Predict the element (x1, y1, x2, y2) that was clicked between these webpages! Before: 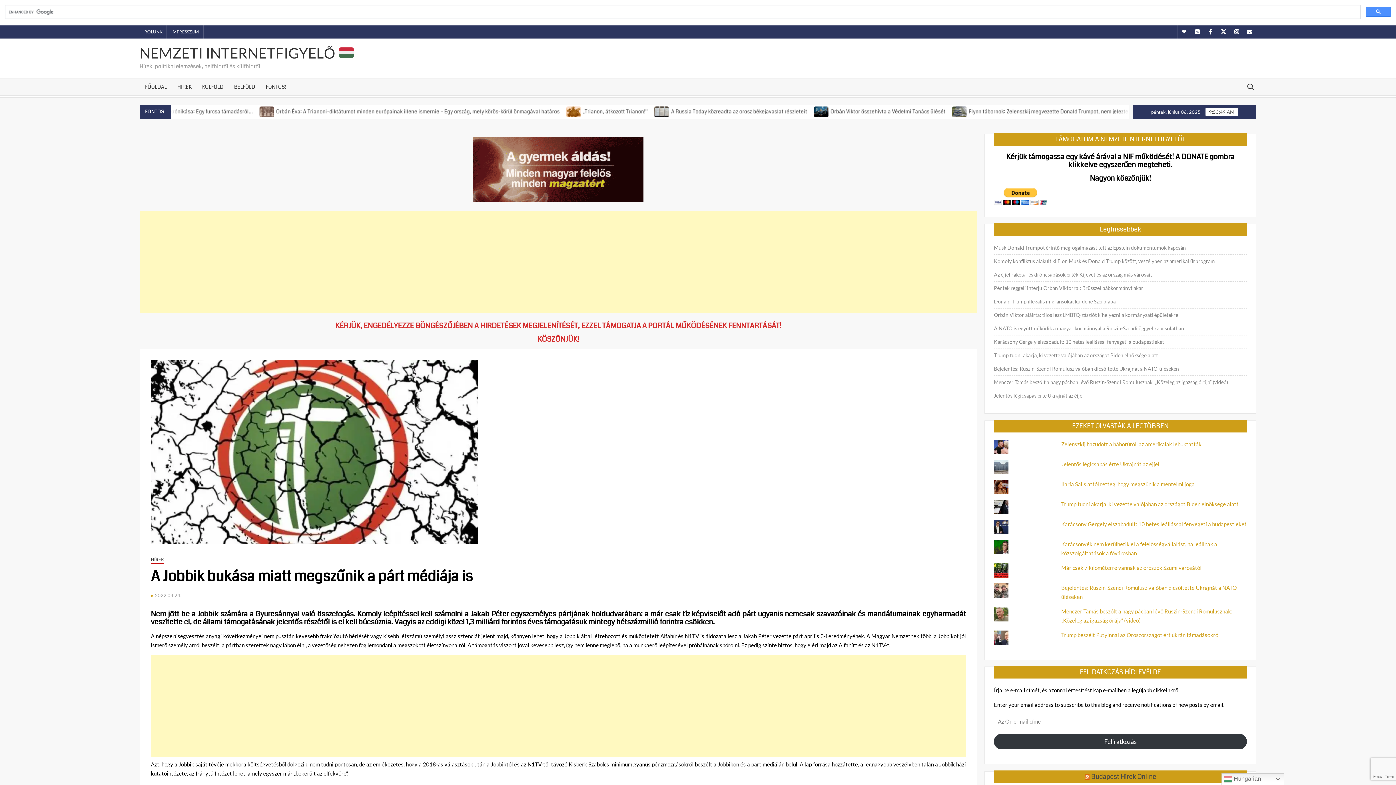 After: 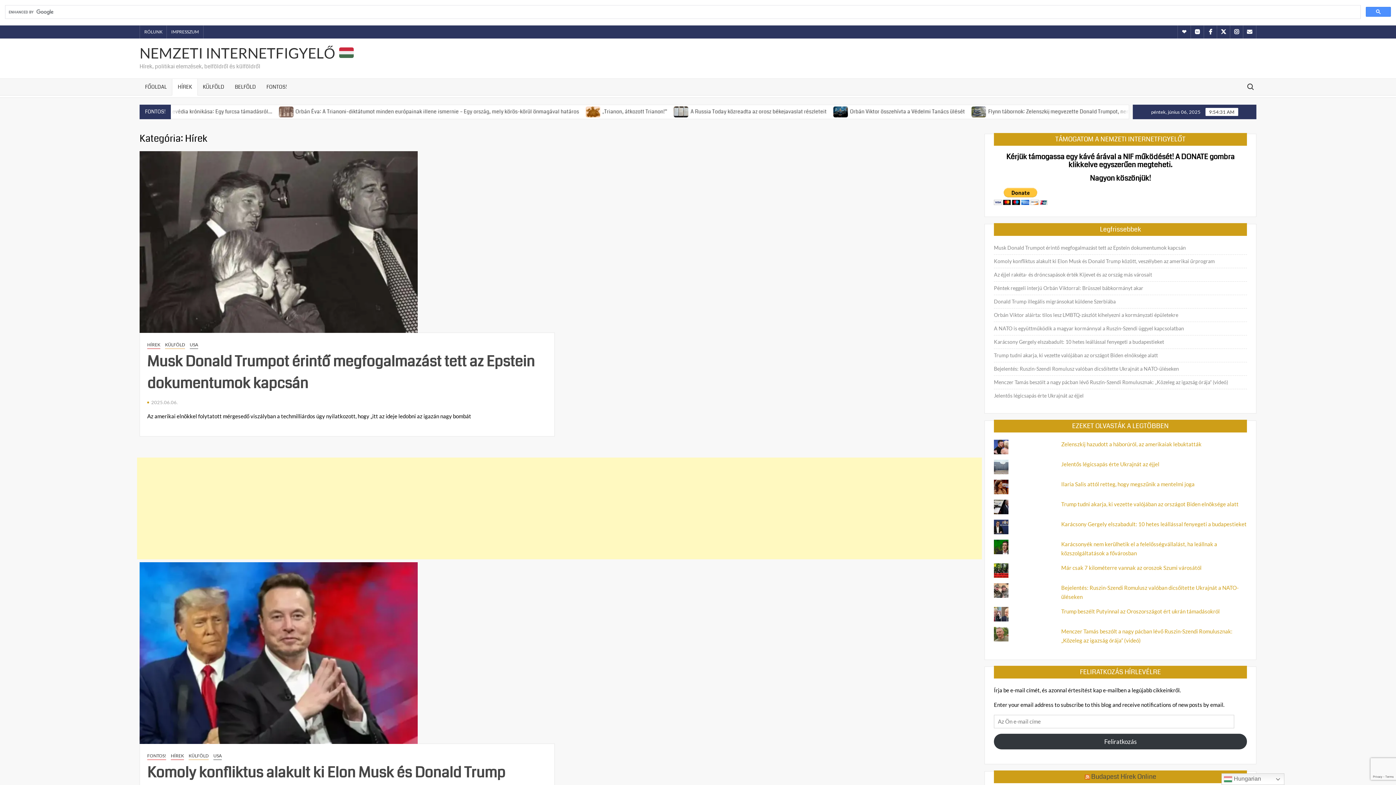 Action: bbox: (150, 556, 164, 564) label: HÍREK